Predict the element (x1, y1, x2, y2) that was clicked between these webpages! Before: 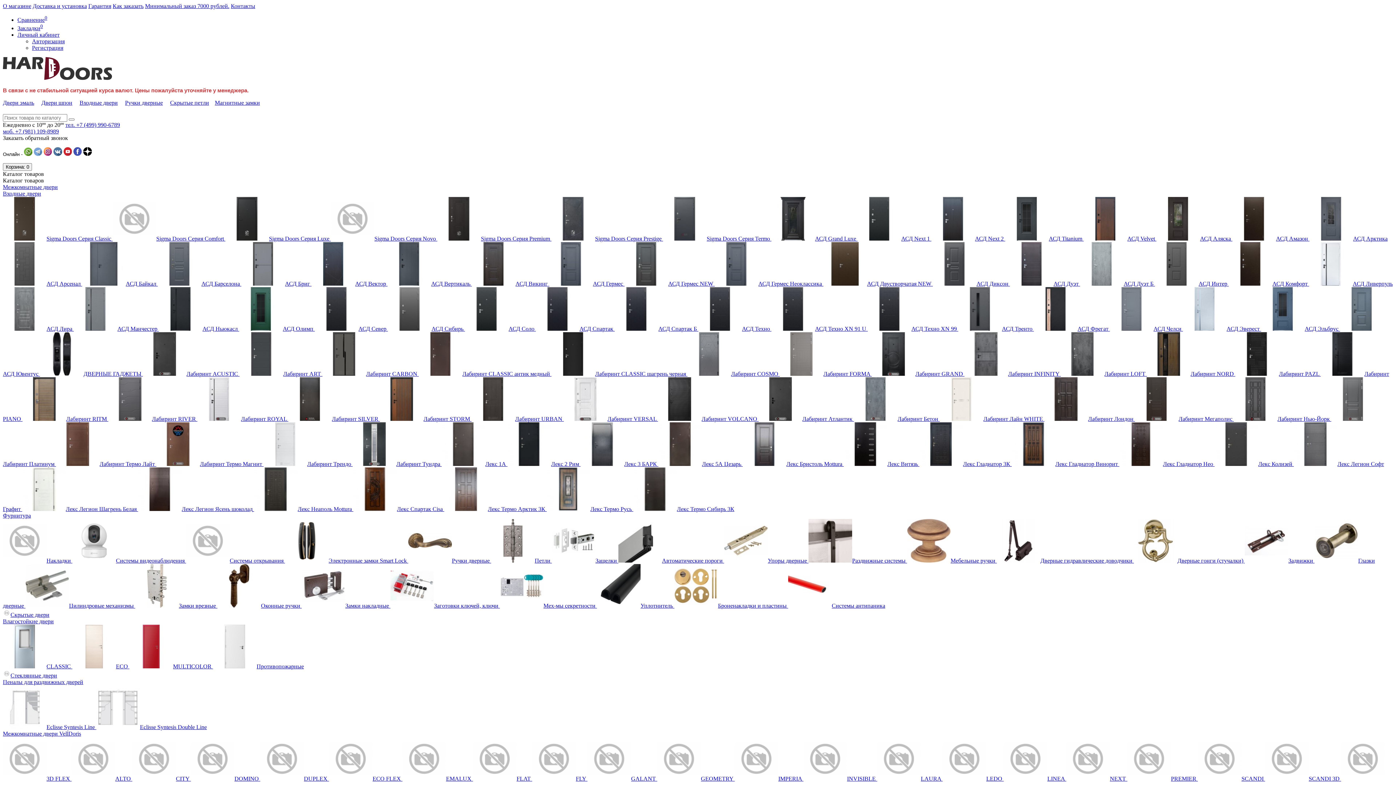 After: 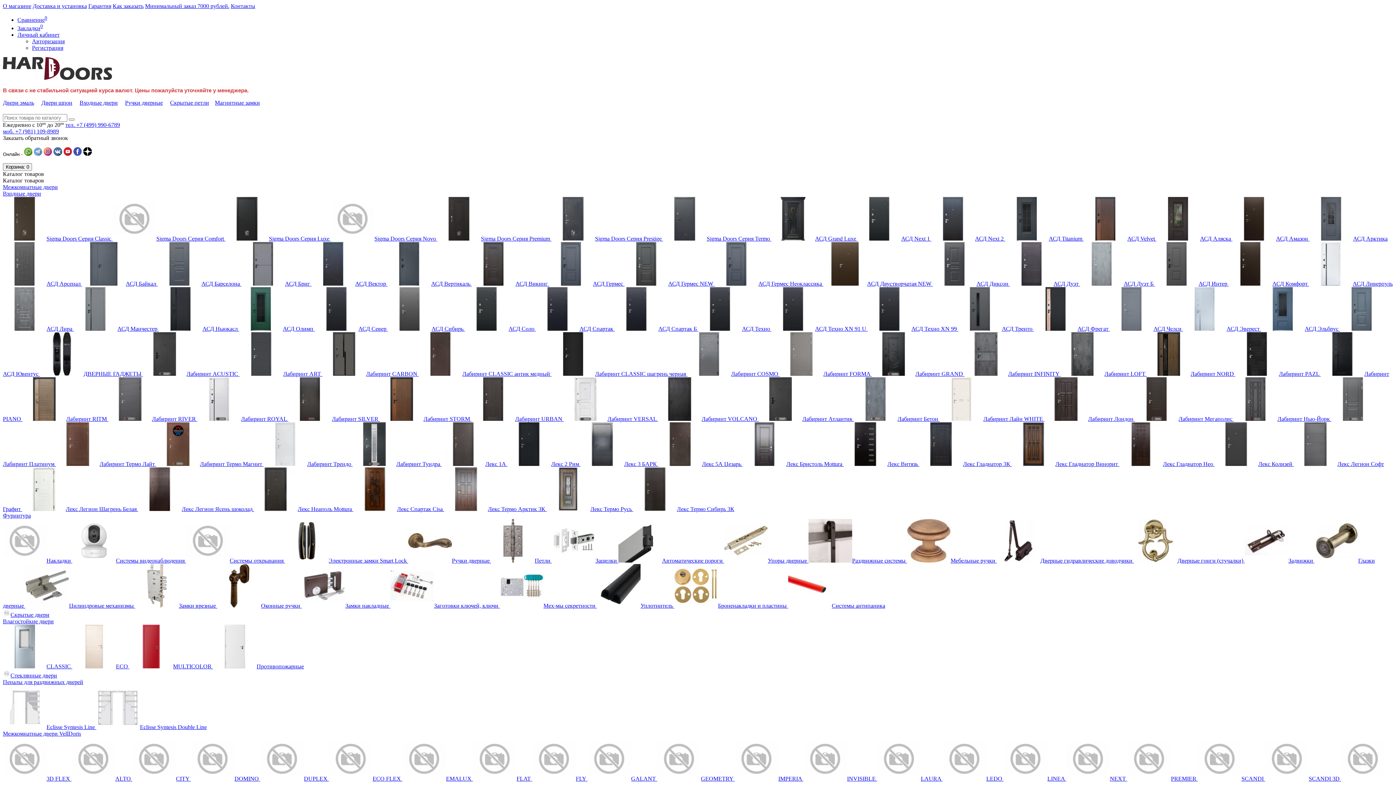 Action: label: АСД Интер  bbox: (1155, 280, 1229, 286)